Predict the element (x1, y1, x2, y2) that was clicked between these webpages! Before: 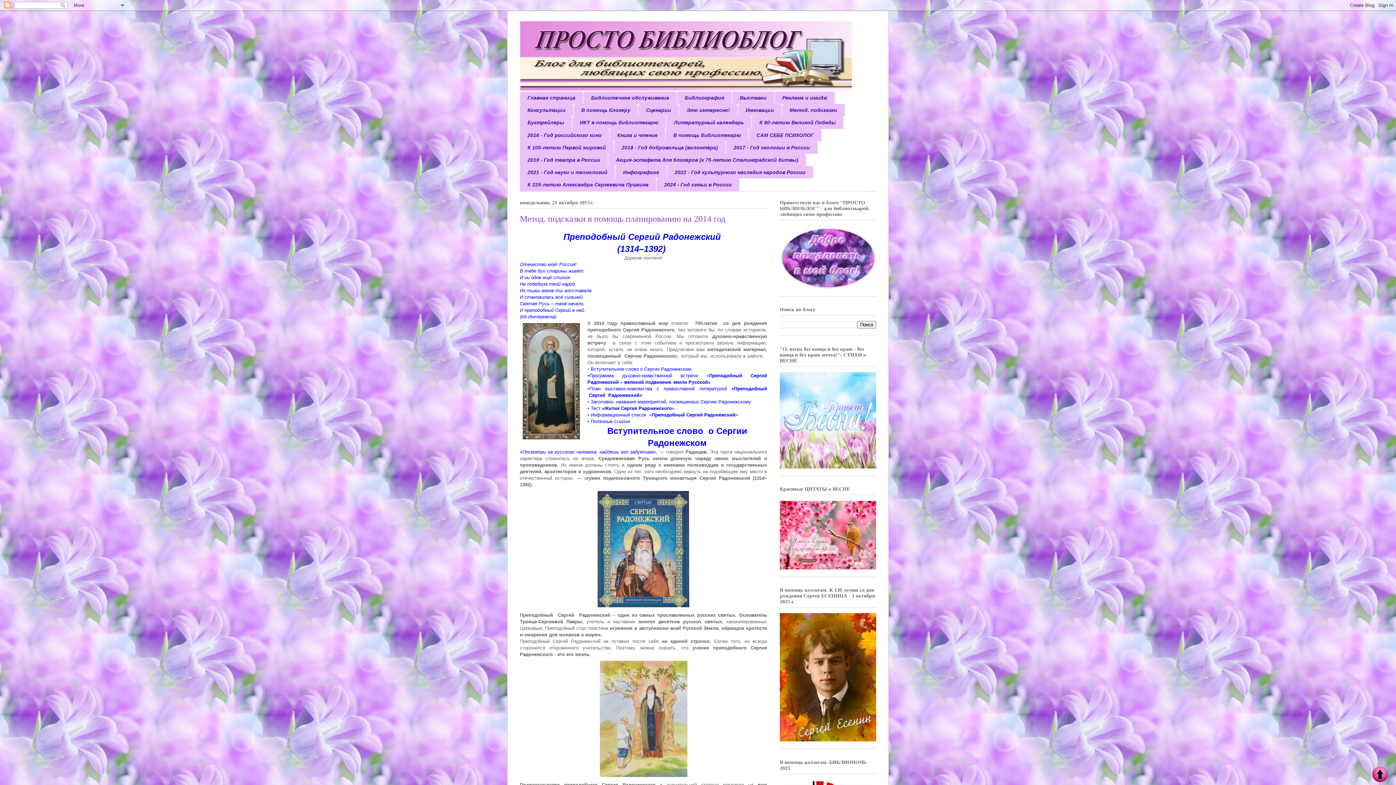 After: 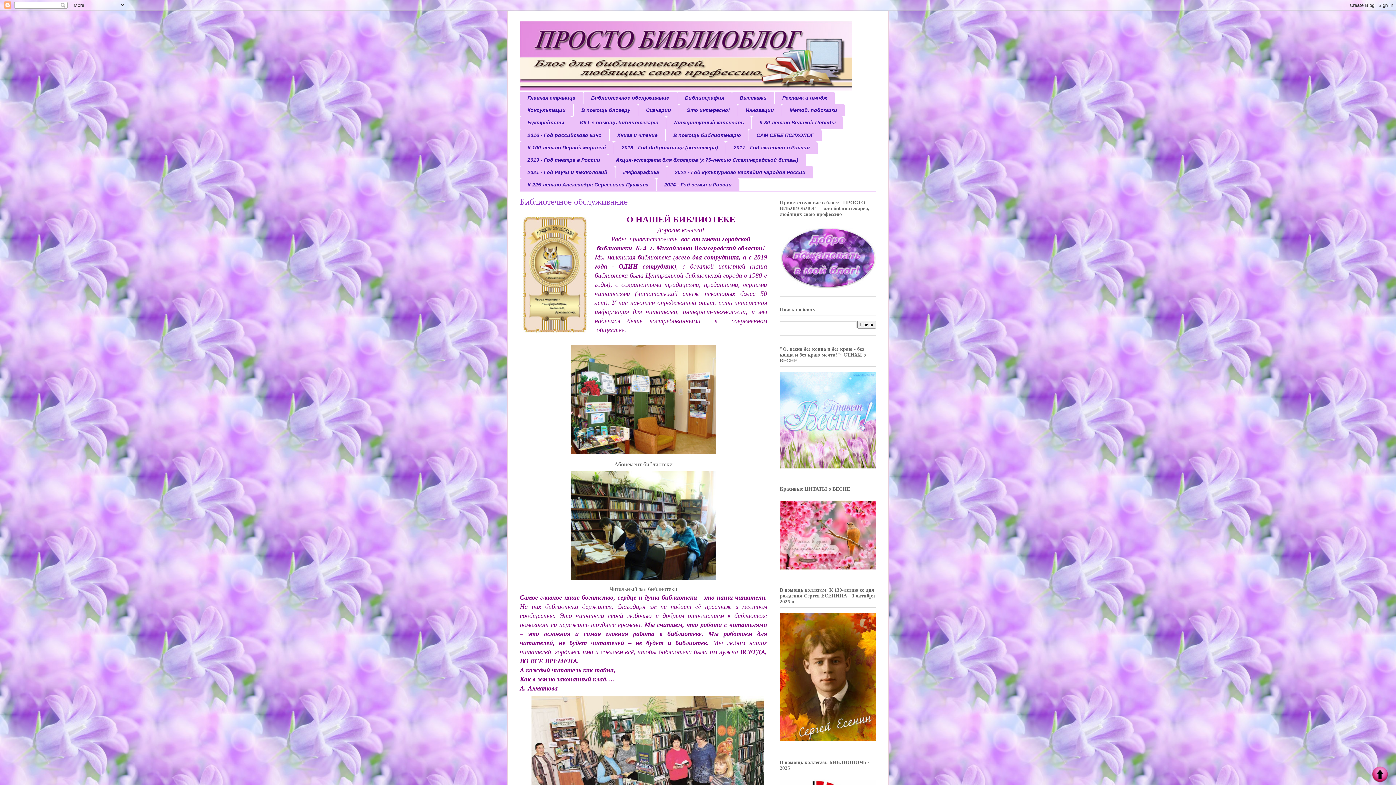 Action: label: Библиотечное обслуживание bbox: (583, 91, 677, 104)